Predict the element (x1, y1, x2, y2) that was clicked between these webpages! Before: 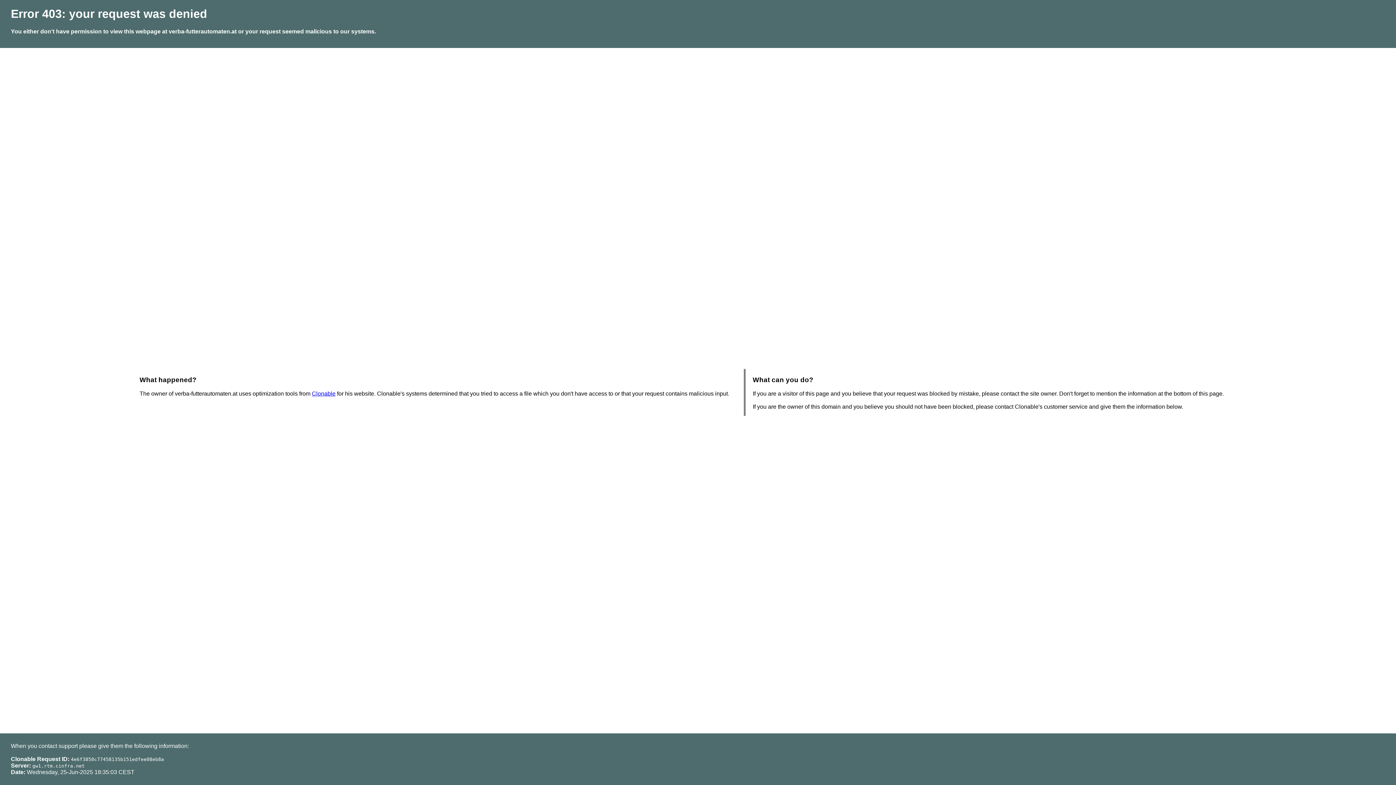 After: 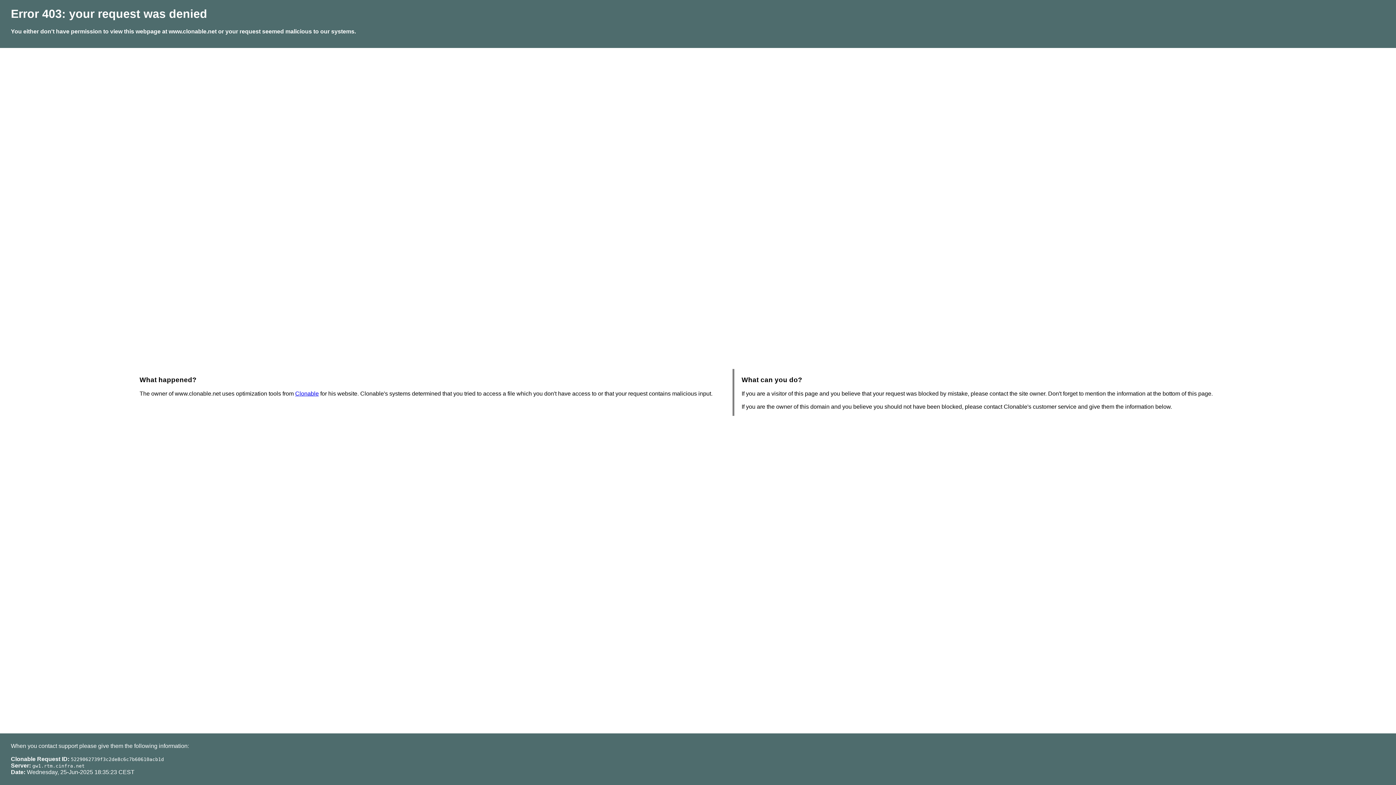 Action: label: Clonable bbox: (312, 390, 335, 396)